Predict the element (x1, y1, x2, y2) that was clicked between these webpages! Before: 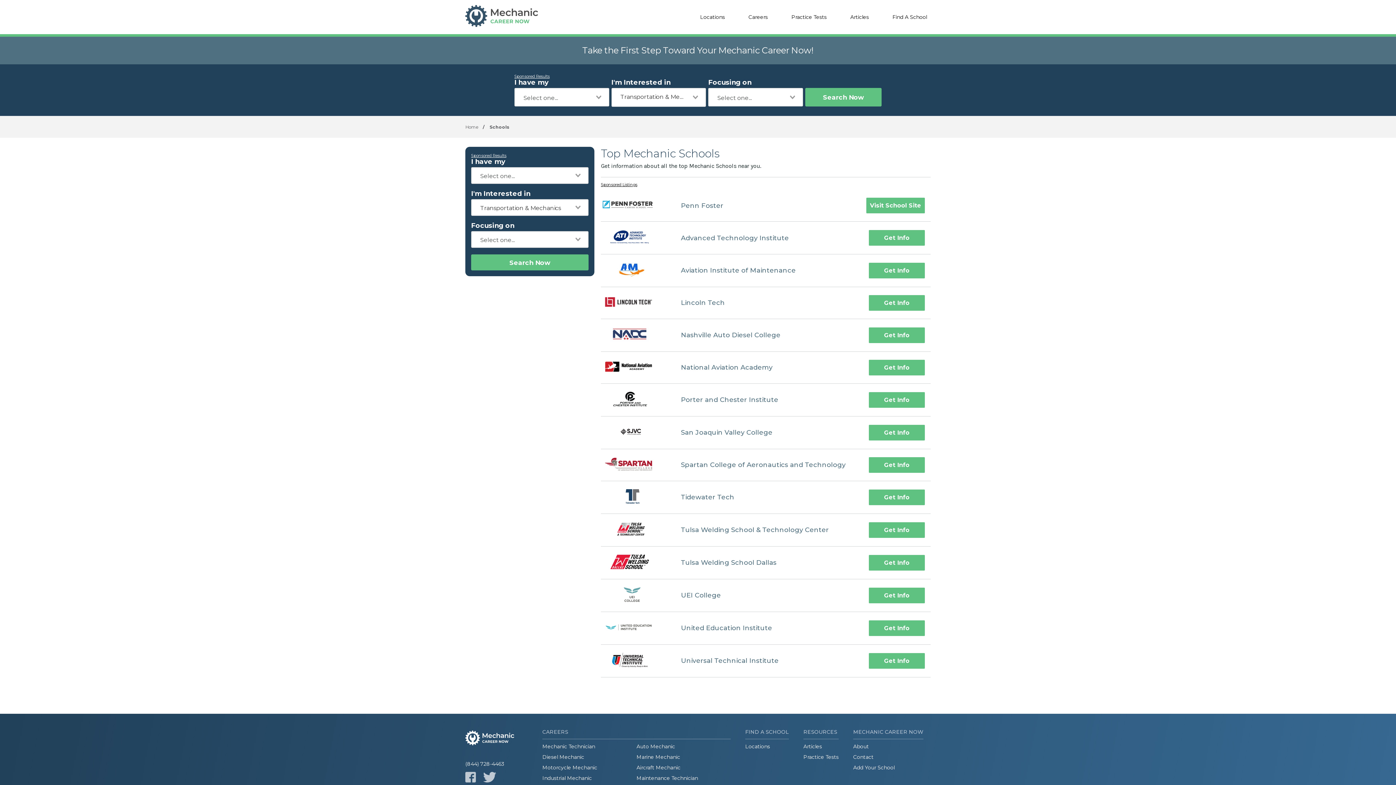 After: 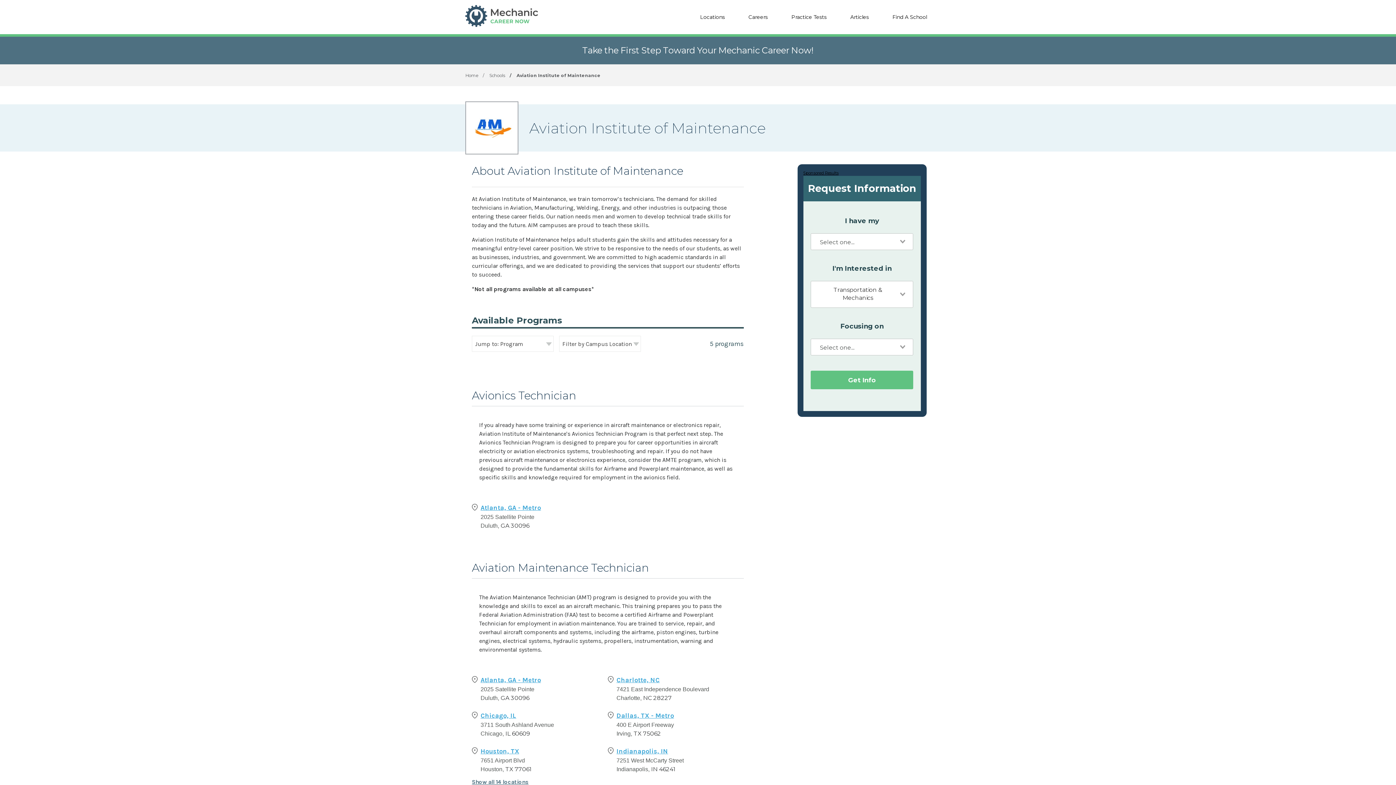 Action: bbox: (616, 262, 652, 278)